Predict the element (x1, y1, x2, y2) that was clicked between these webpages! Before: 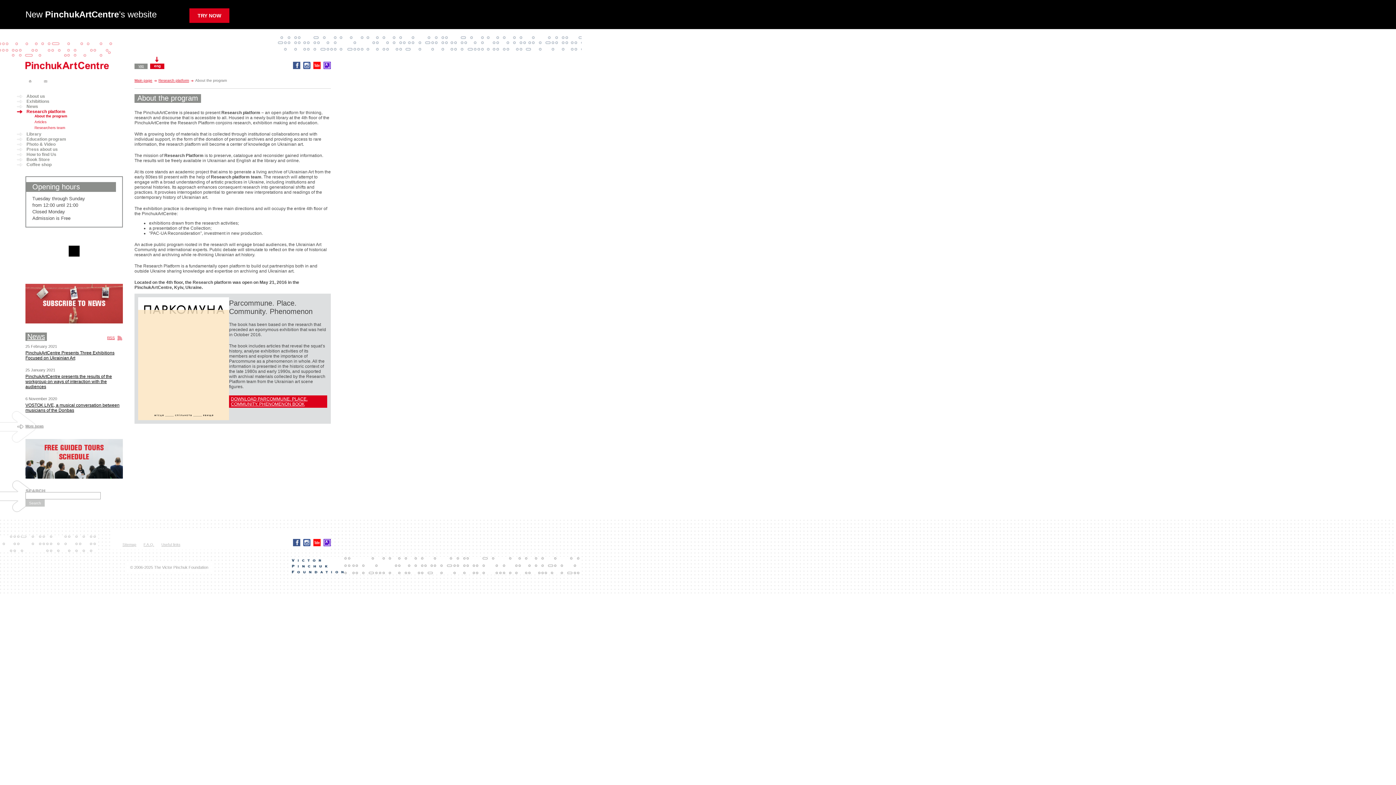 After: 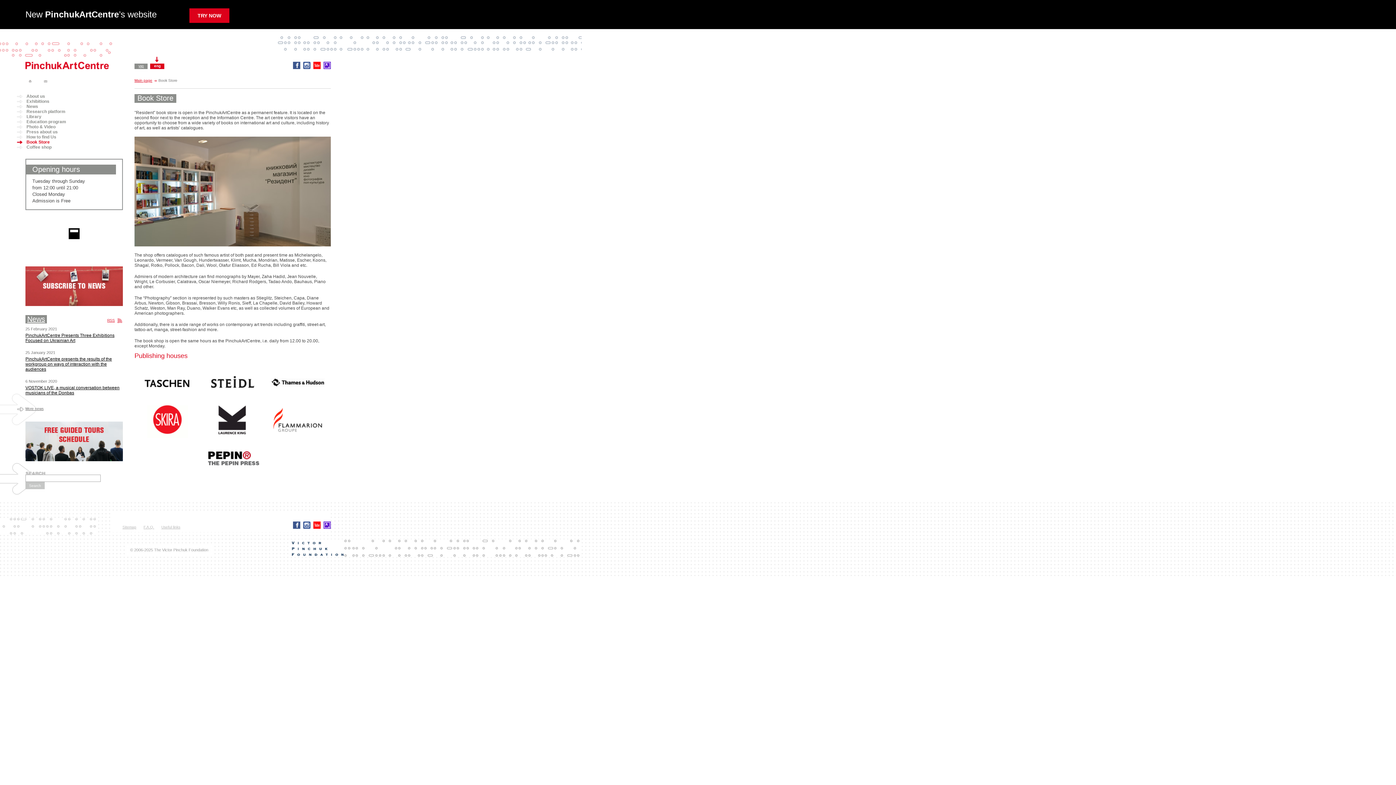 Action: label: Book Store bbox: (25, 157, 122, 162)